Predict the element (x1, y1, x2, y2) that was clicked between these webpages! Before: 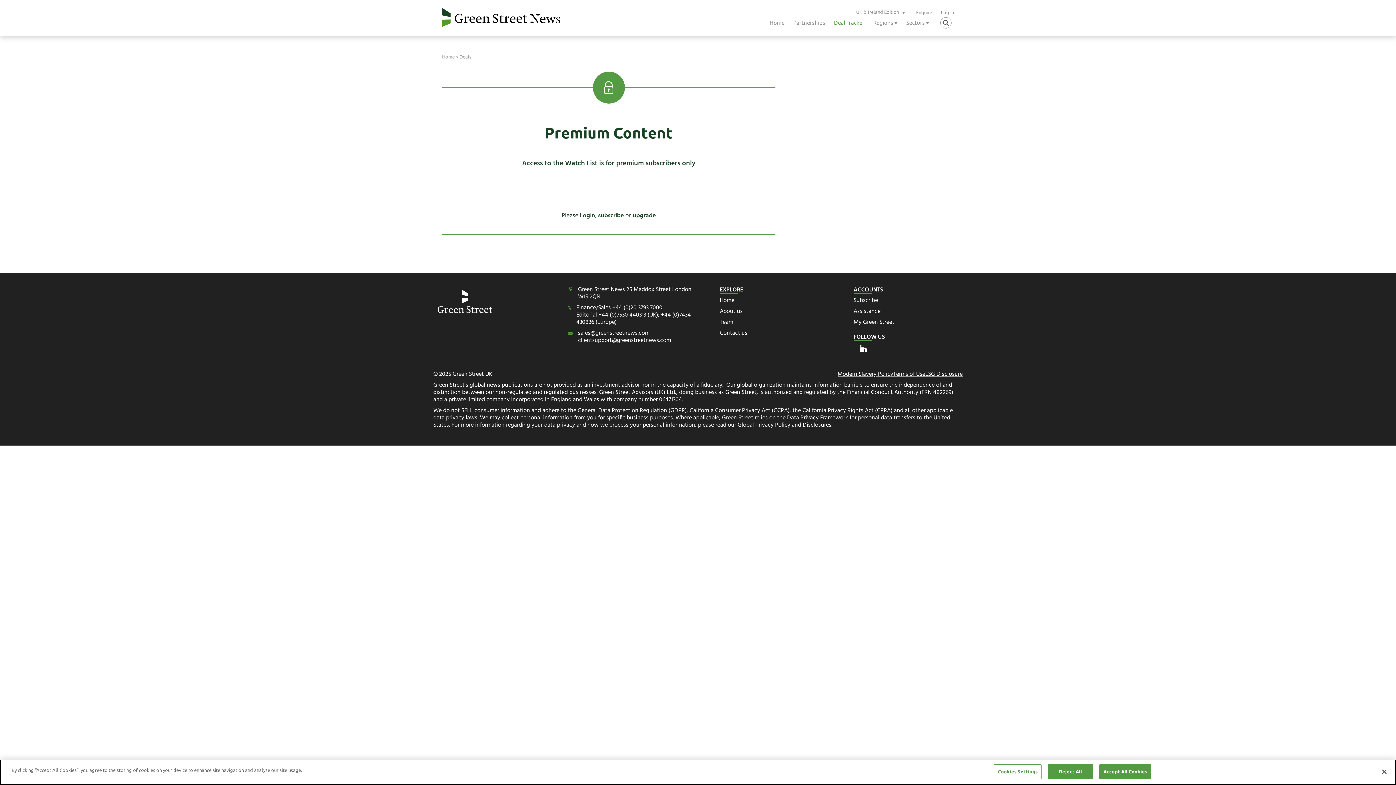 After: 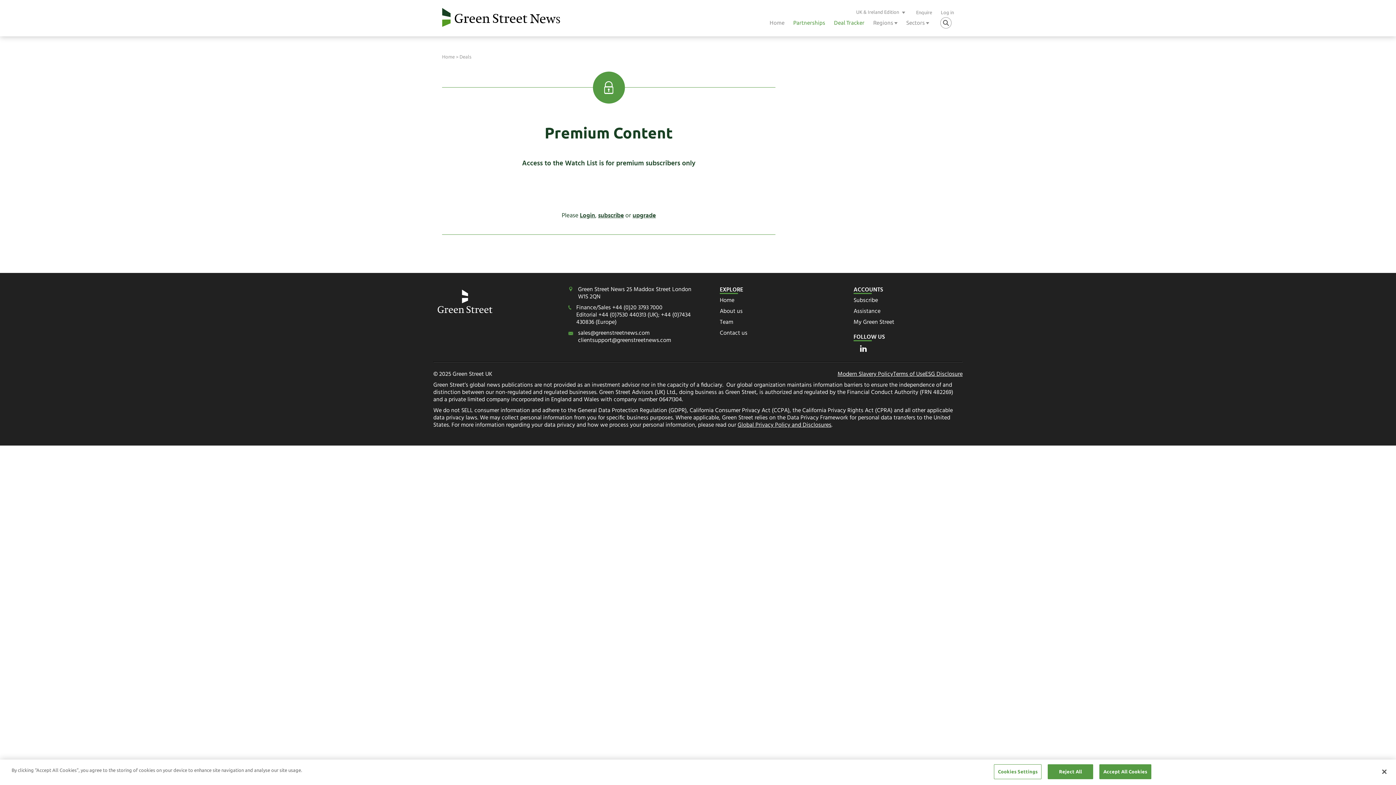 Action: label: Partnerships bbox: (793, 19, 825, 25)